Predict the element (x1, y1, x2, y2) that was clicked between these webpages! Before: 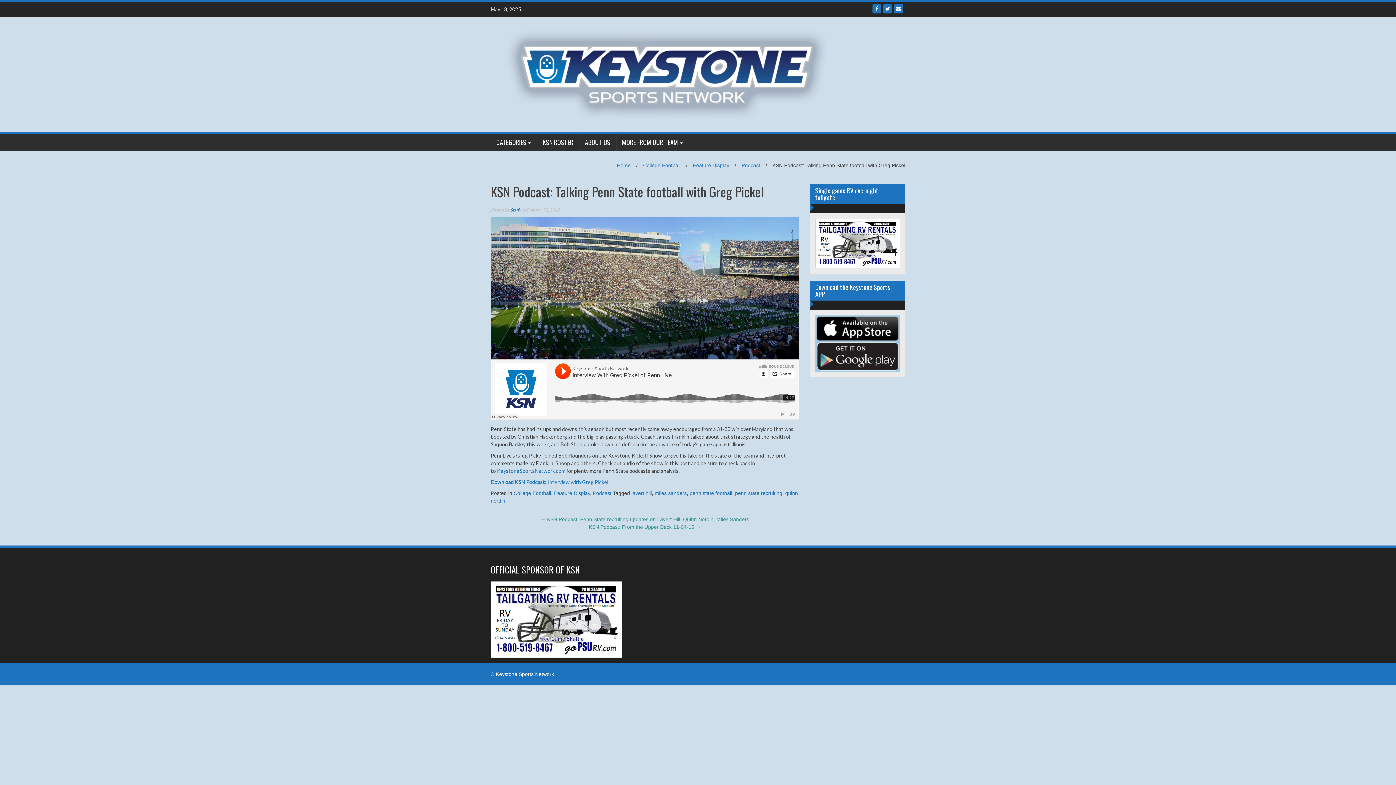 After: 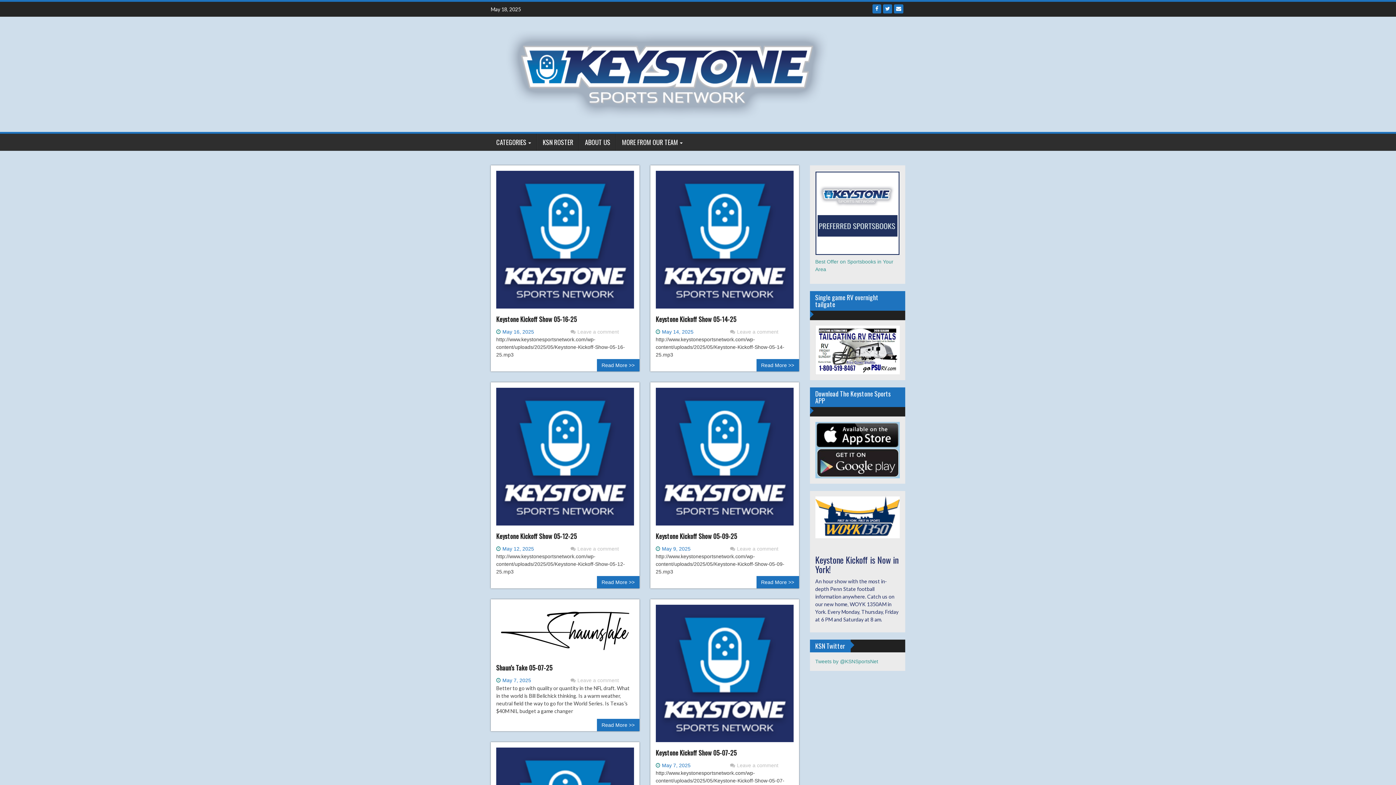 Action: label: Home bbox: (617, 162, 630, 168)